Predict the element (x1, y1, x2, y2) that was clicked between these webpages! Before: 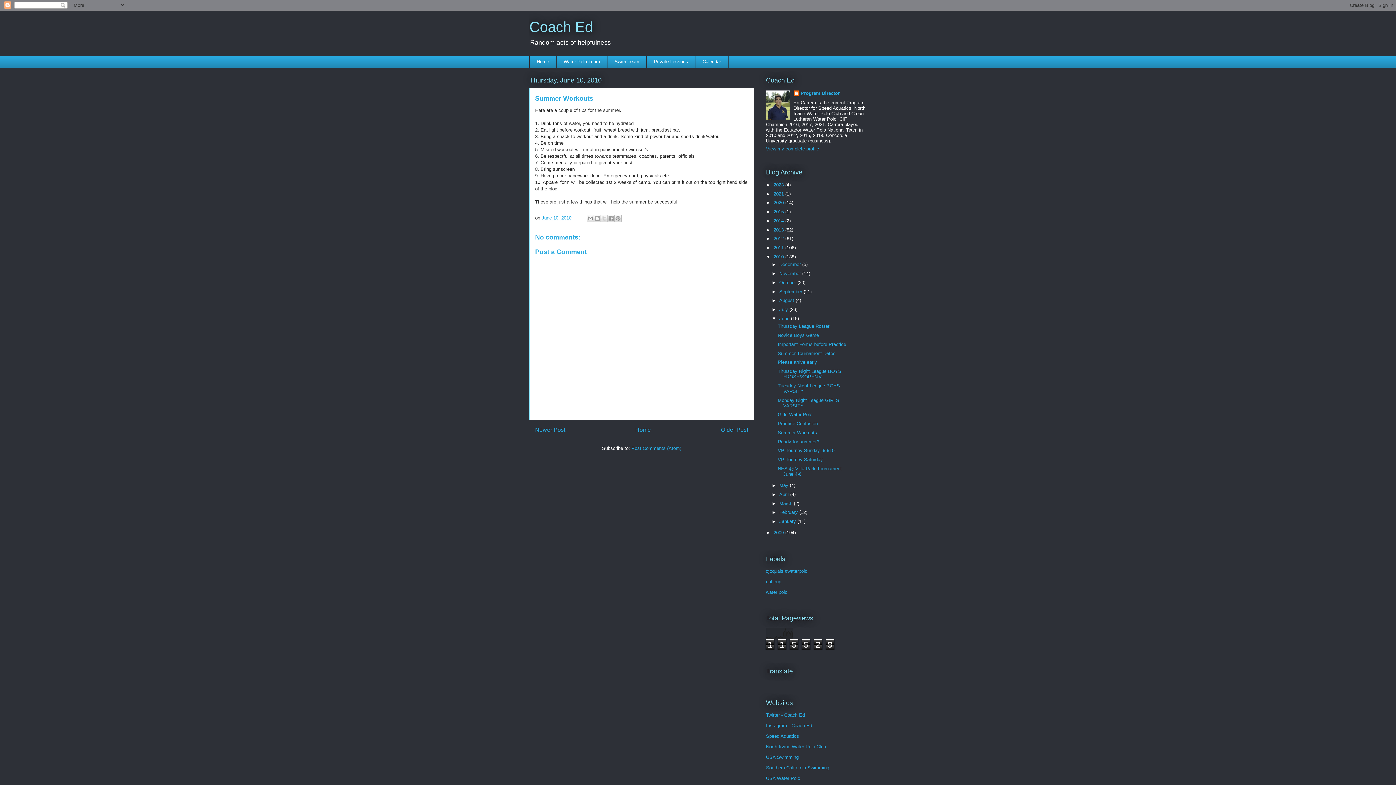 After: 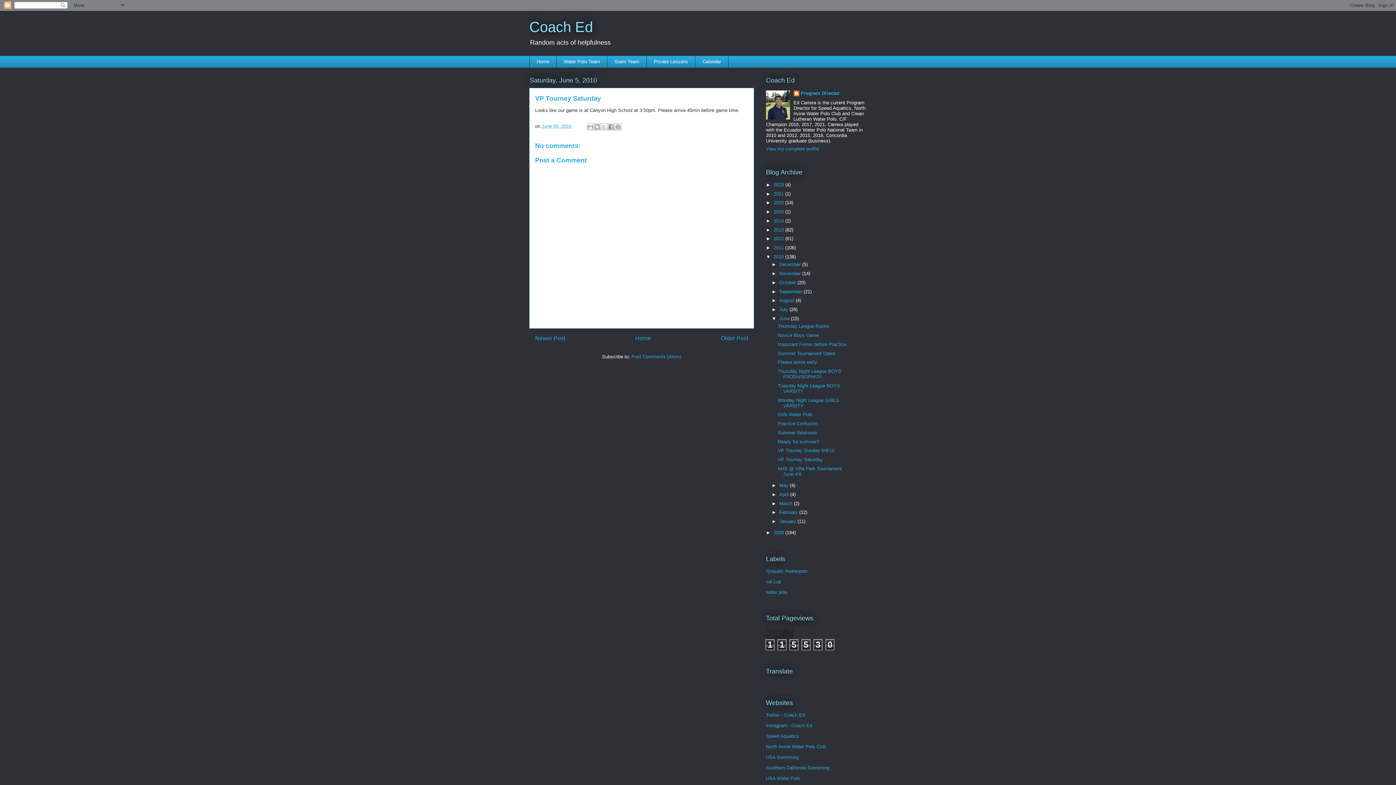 Action: bbox: (777, 457, 823, 462) label: VP Tourney Saturday